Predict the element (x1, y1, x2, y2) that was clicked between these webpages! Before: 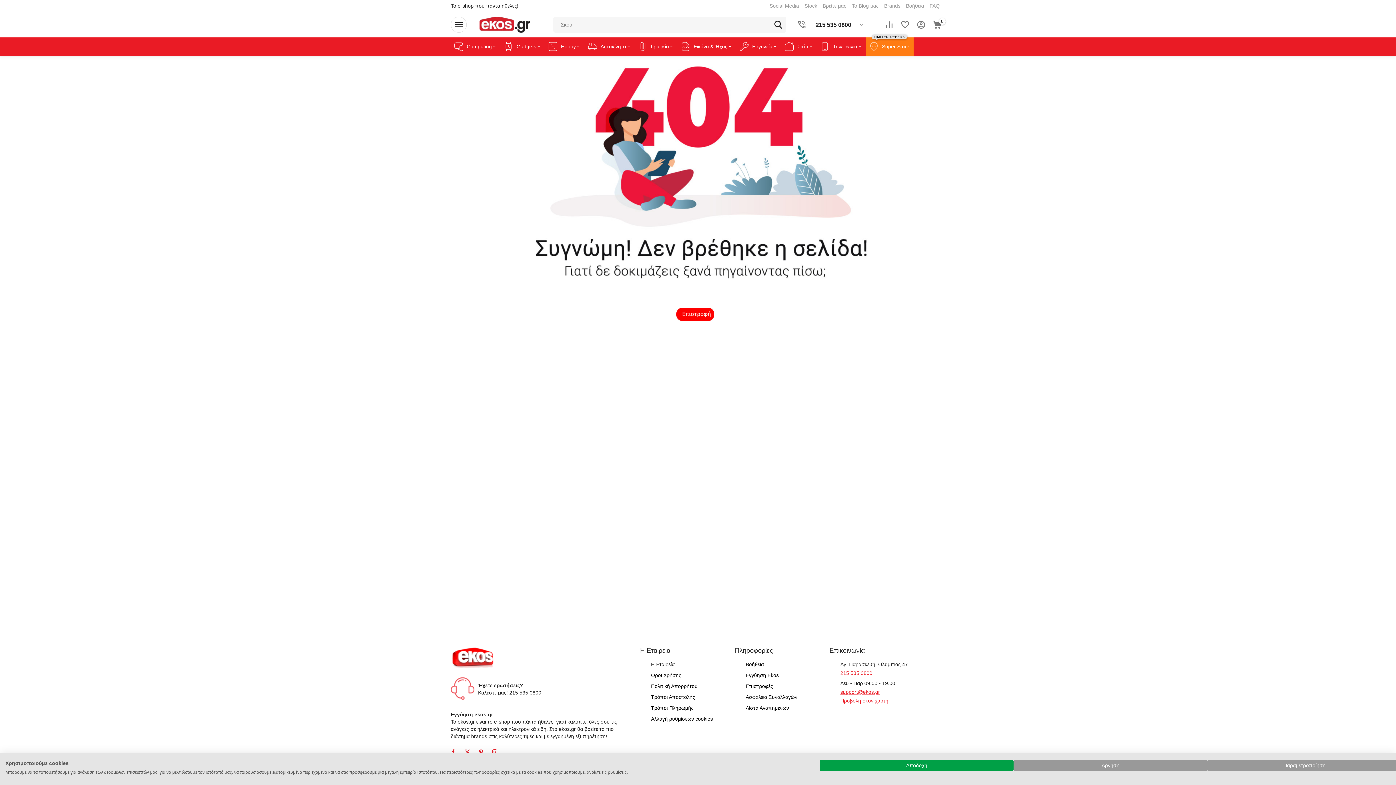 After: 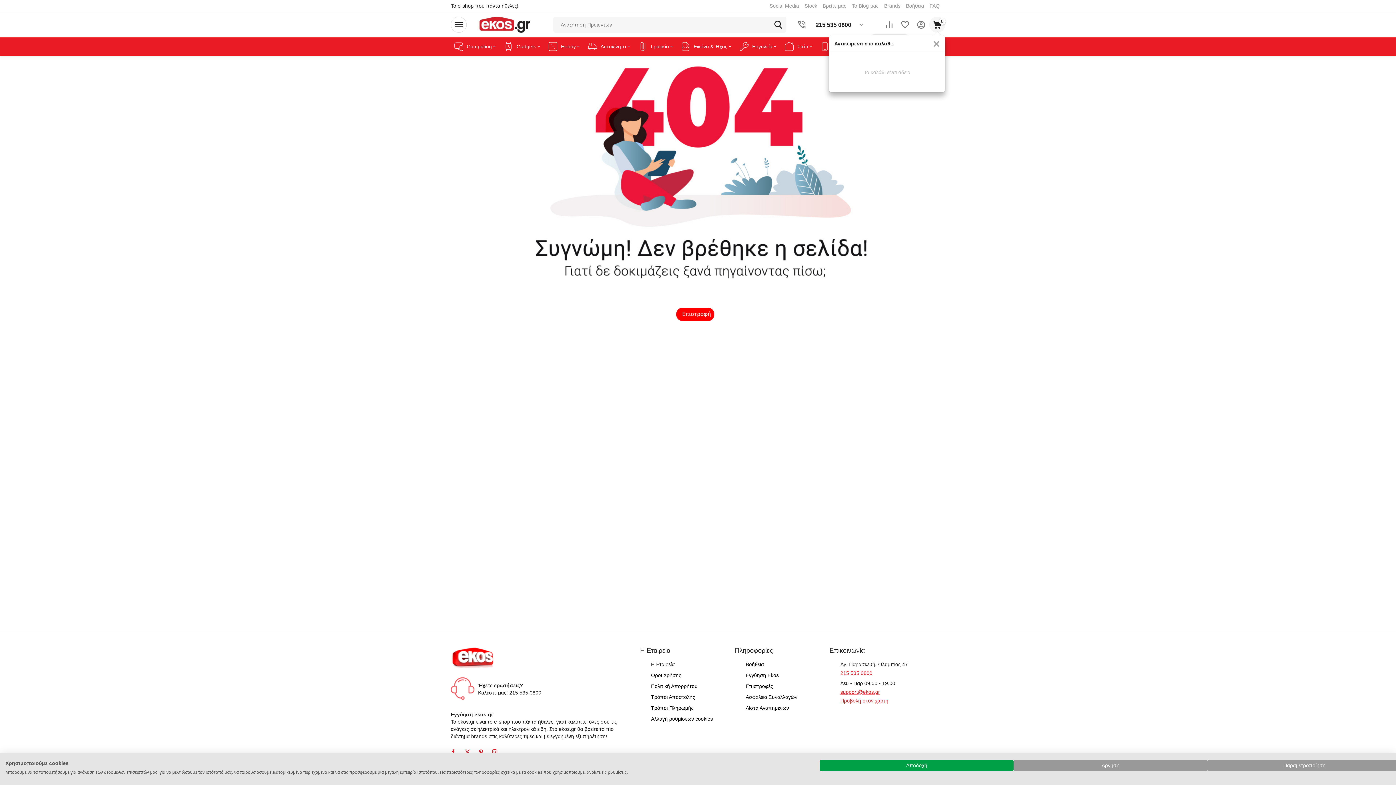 Action: label: 0 bbox: (932, 16, 942, 32)